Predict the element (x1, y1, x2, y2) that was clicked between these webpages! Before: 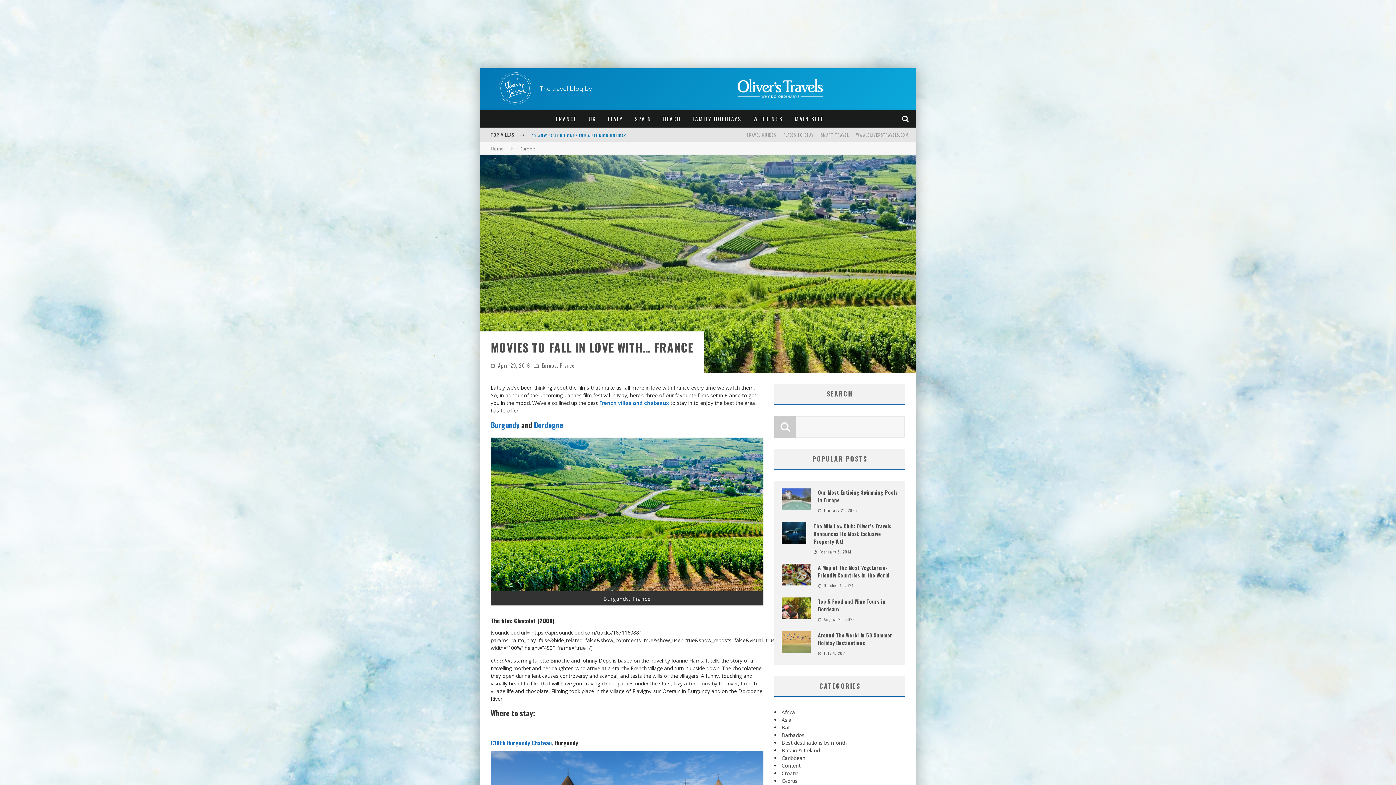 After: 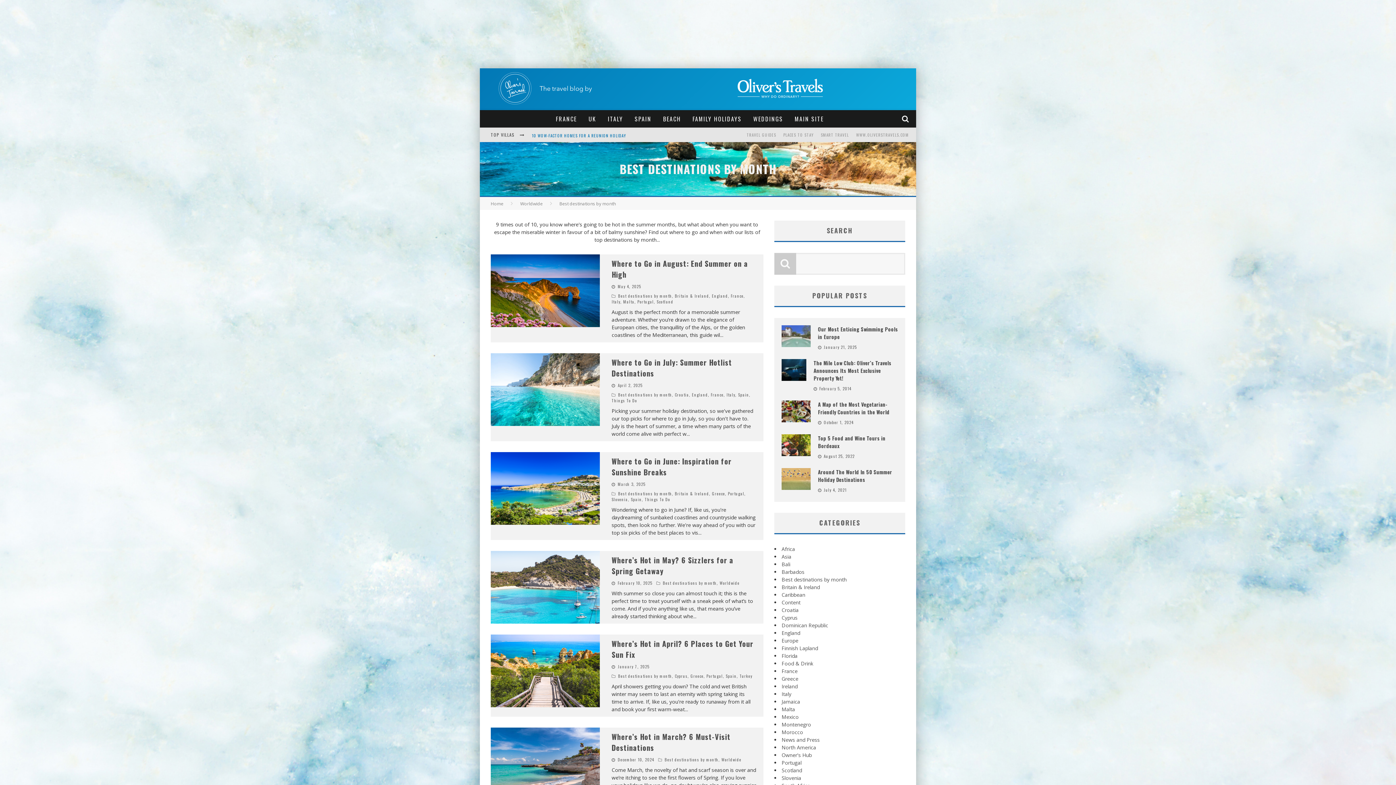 Action: label: Best destinations by month bbox: (781, 739, 846, 746)